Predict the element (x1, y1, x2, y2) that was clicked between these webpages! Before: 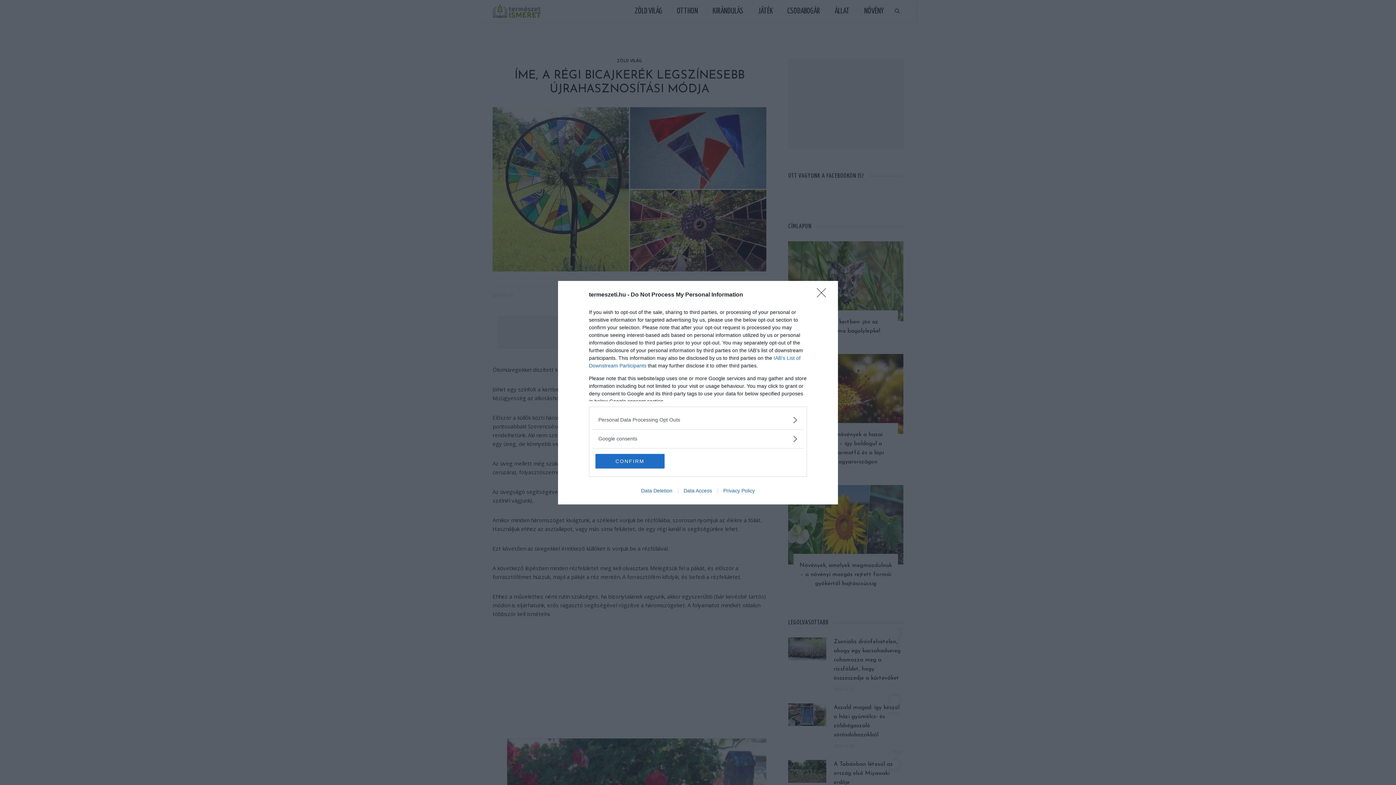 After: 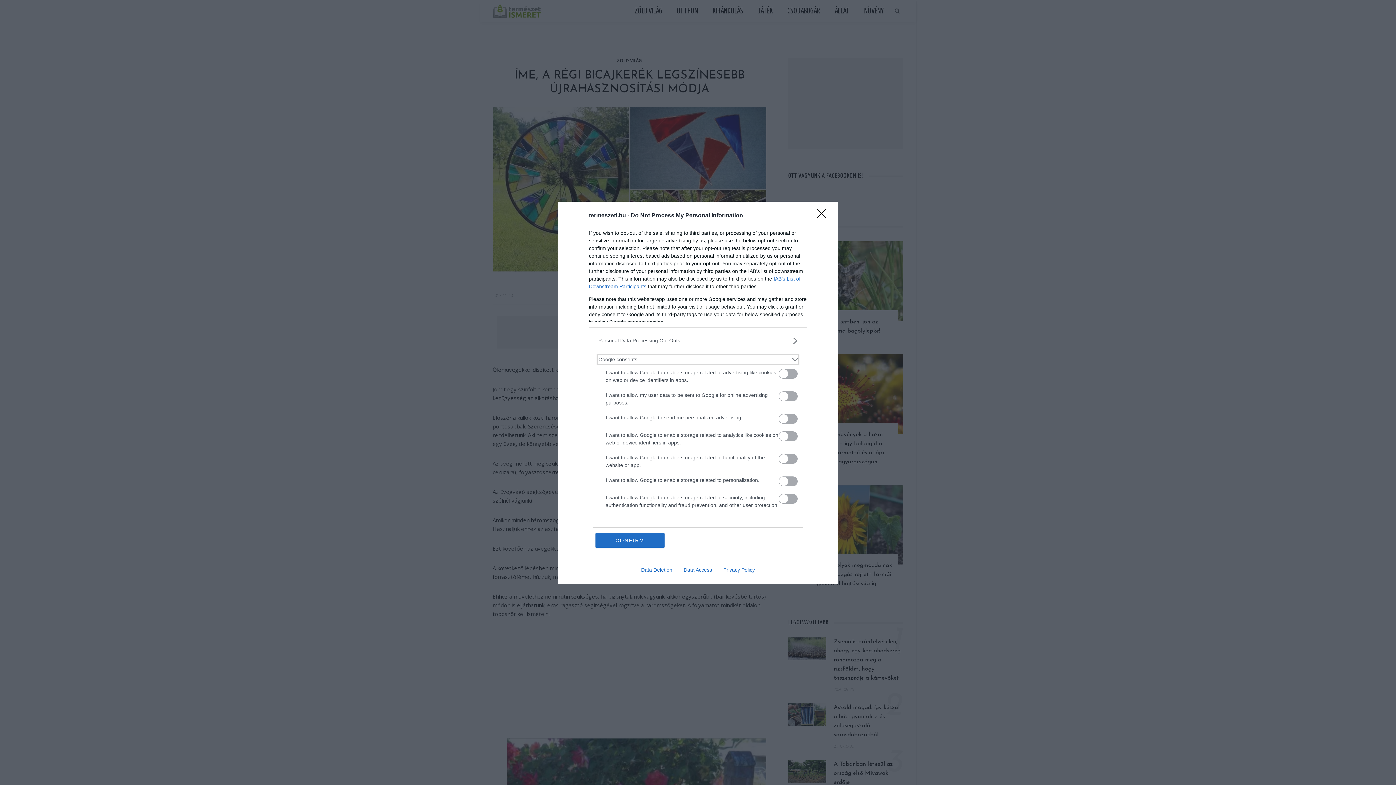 Action: bbox: (598, 435, 797, 442) label: Google consents